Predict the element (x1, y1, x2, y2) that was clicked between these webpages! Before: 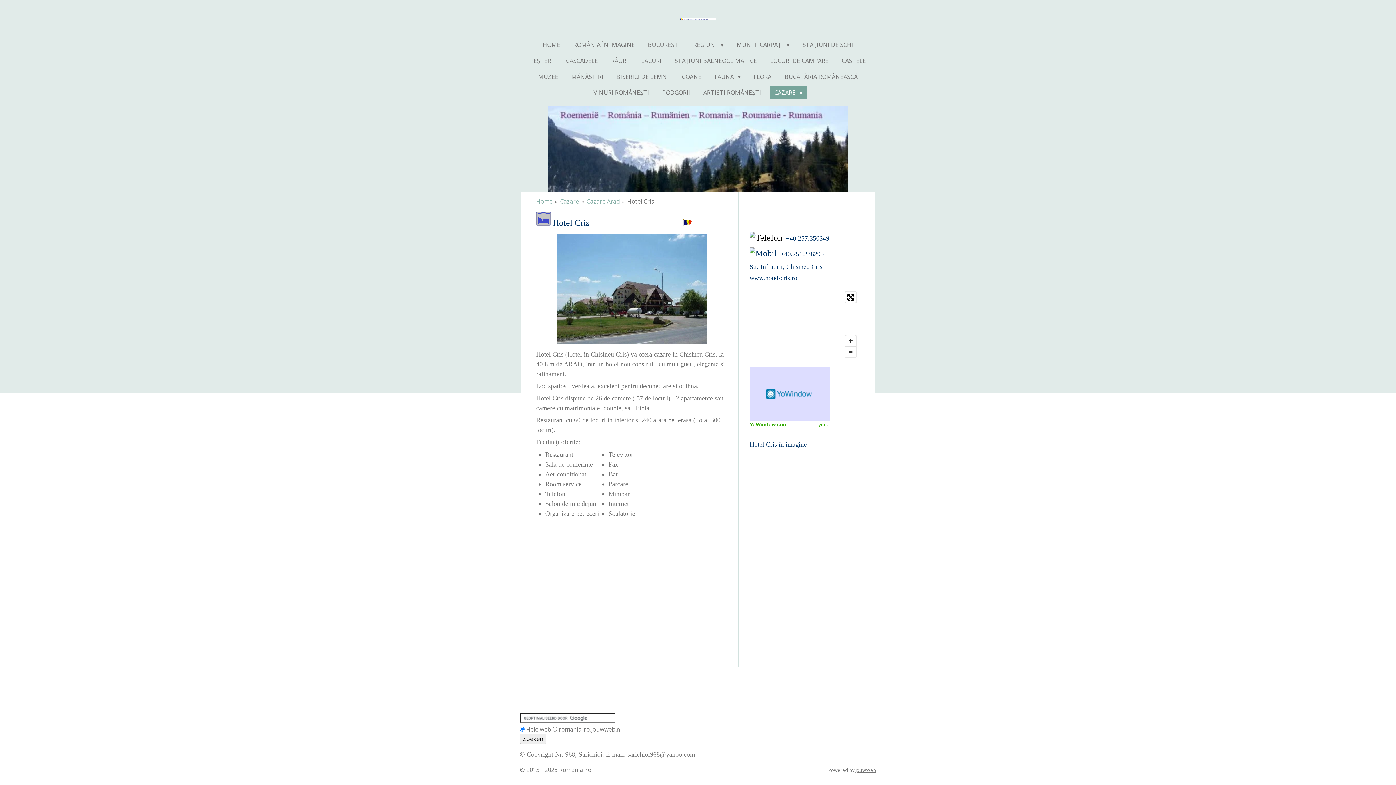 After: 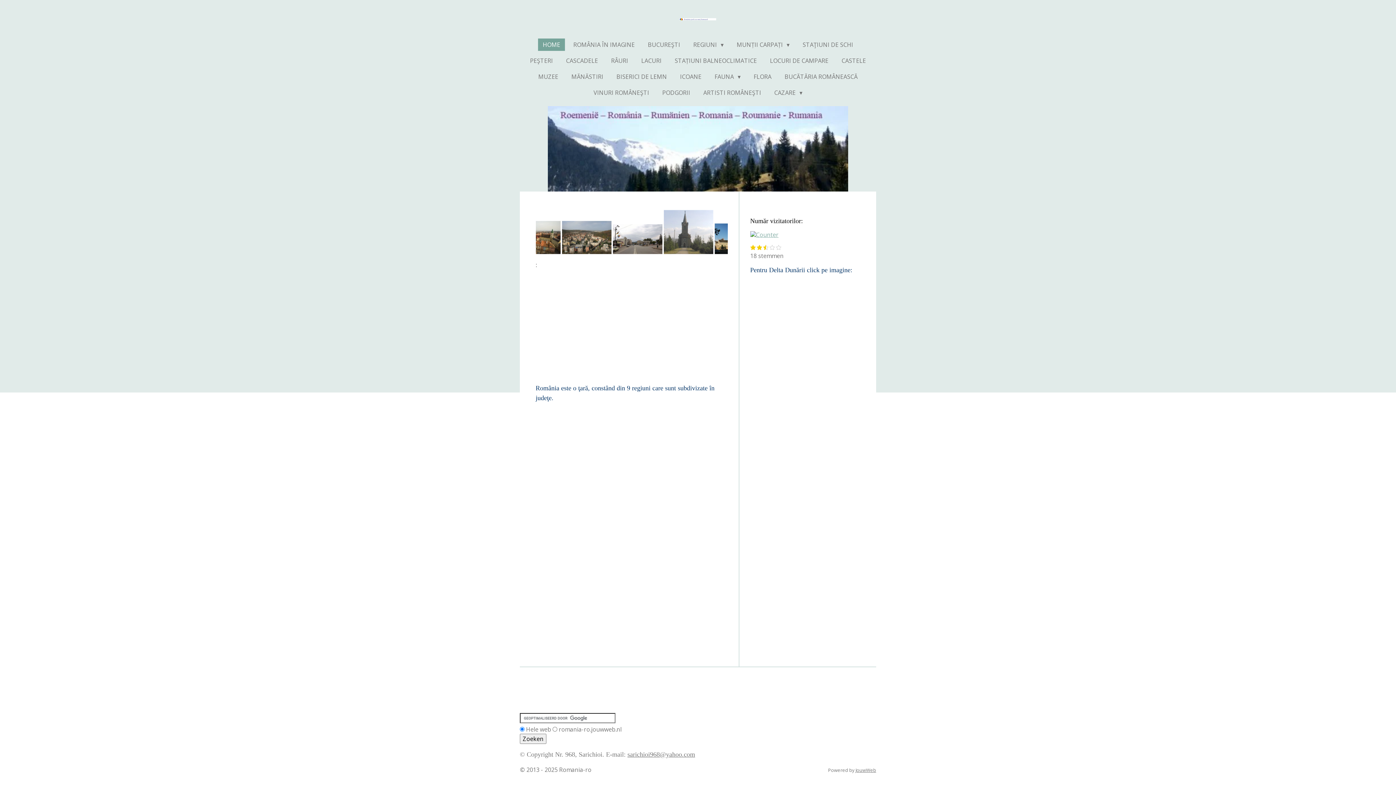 Action: bbox: (538, 38, 565, 50) label: HOME